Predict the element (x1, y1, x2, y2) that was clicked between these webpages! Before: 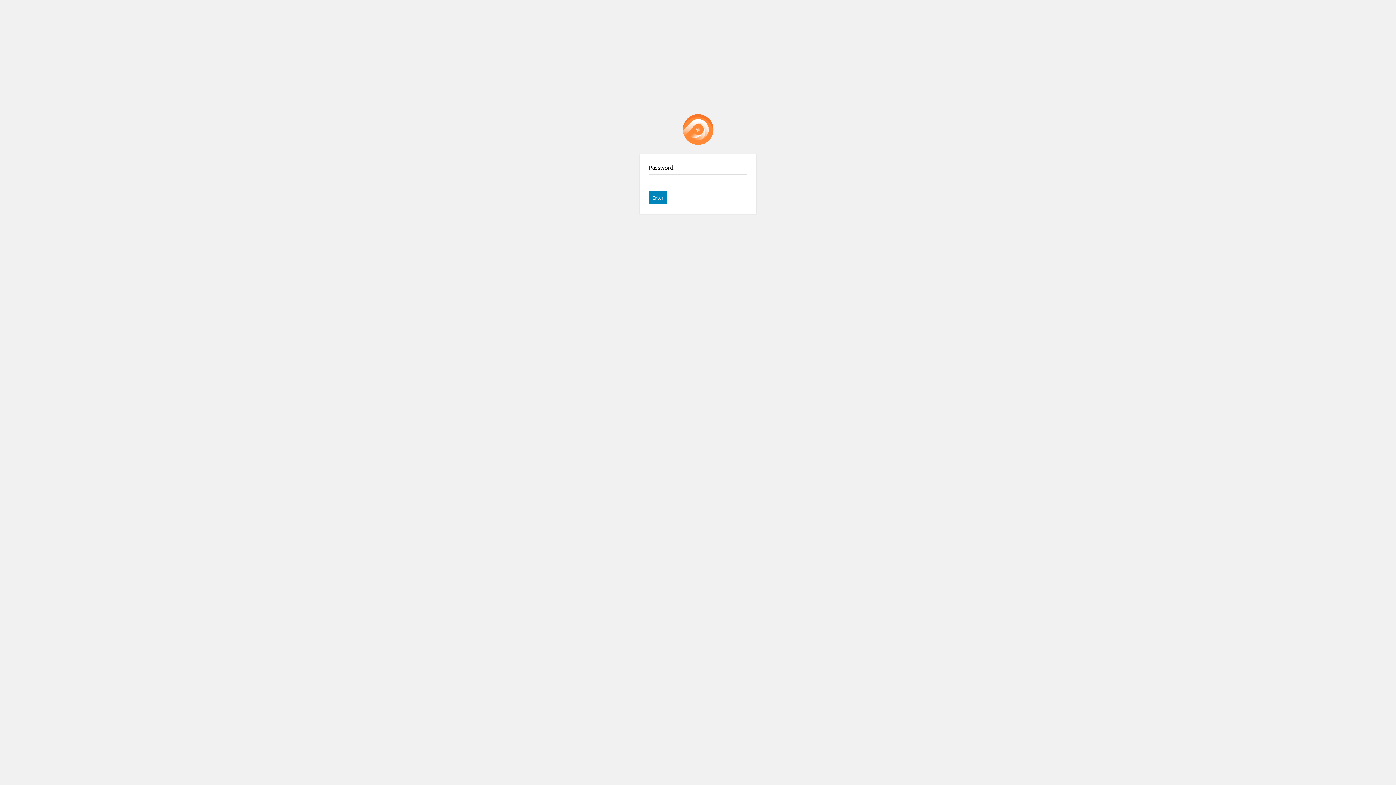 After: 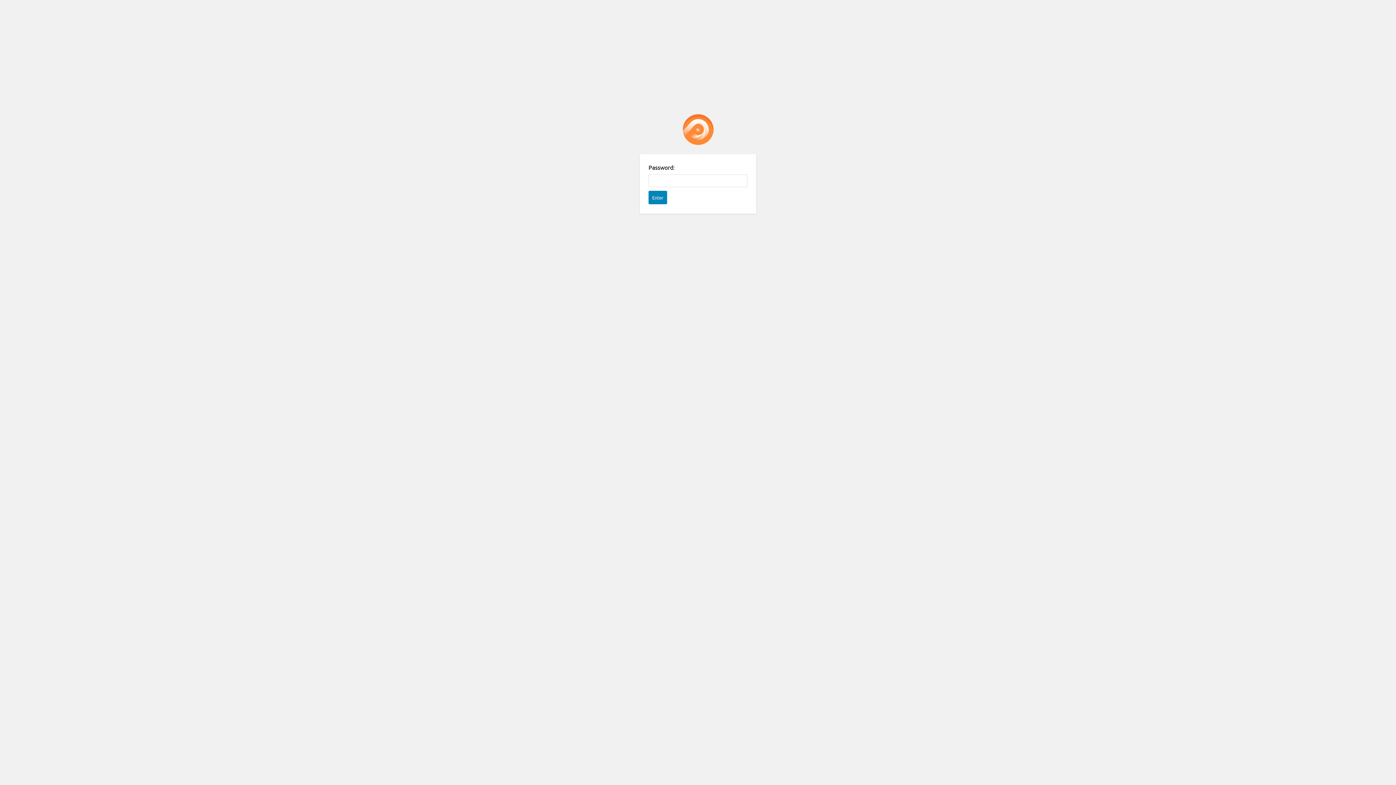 Action: label: Password Protect WordPress plugin bbox: (682, 114, 713, 145)